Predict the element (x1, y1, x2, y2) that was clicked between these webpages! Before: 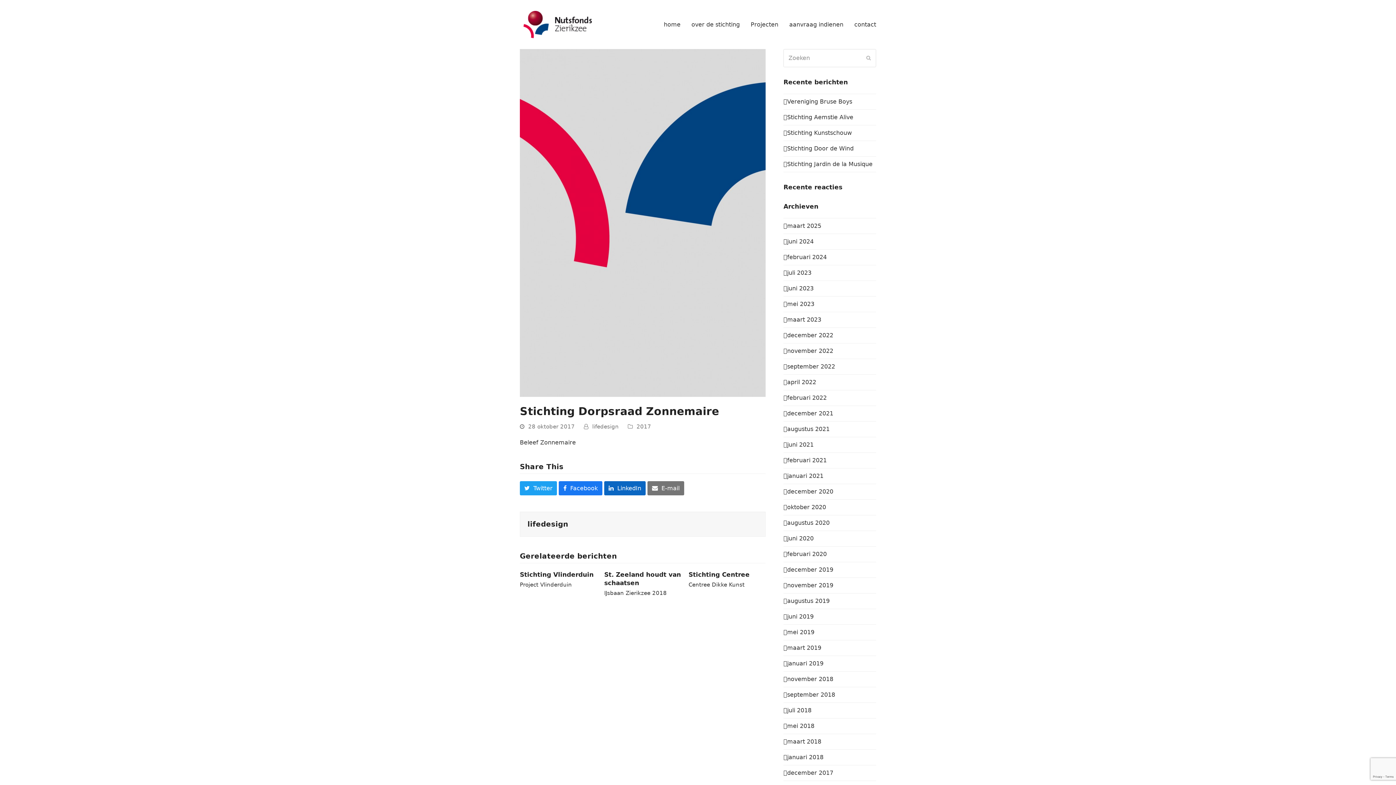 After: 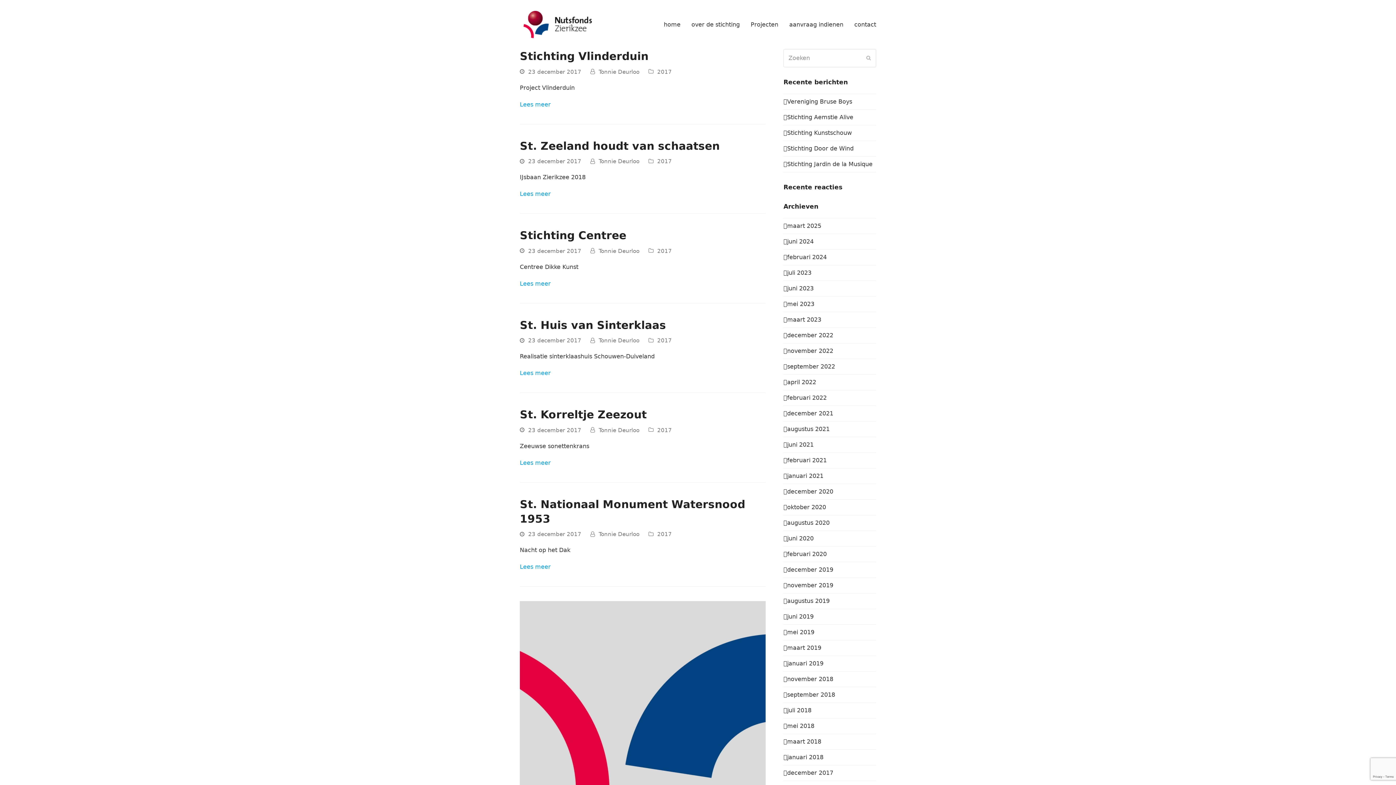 Action: bbox: (636, 423, 651, 429) label: 2017